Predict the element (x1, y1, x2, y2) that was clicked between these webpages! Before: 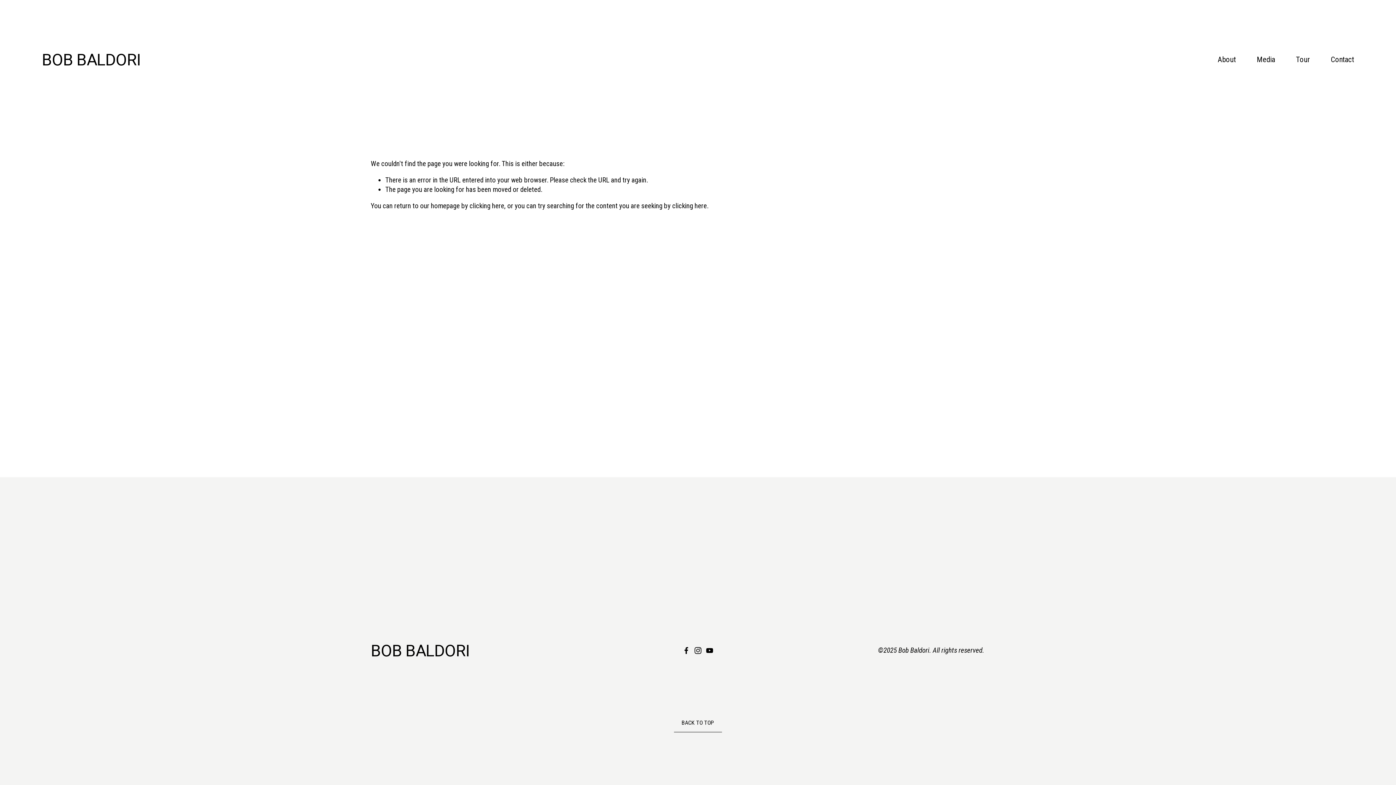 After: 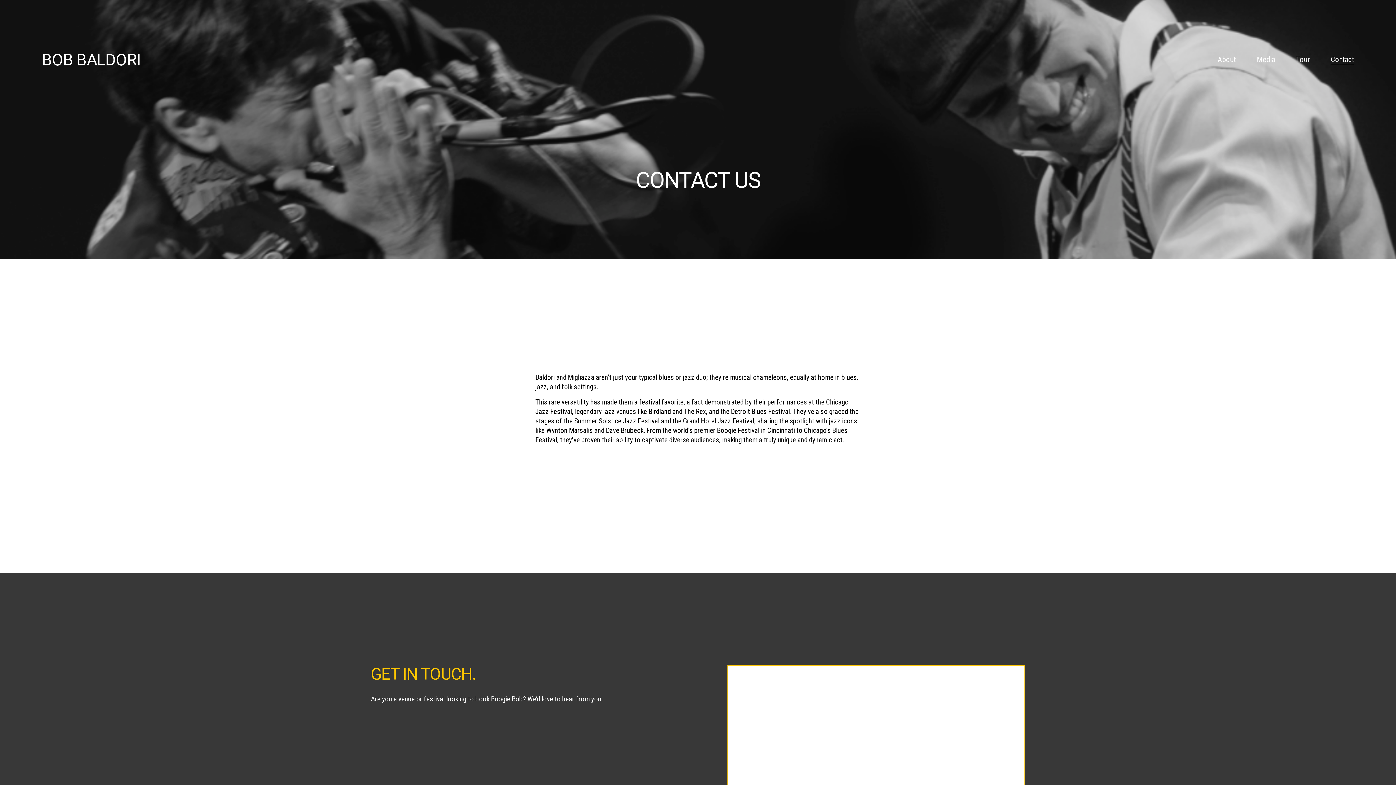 Action: label: Contact bbox: (1331, 53, 1354, 65)